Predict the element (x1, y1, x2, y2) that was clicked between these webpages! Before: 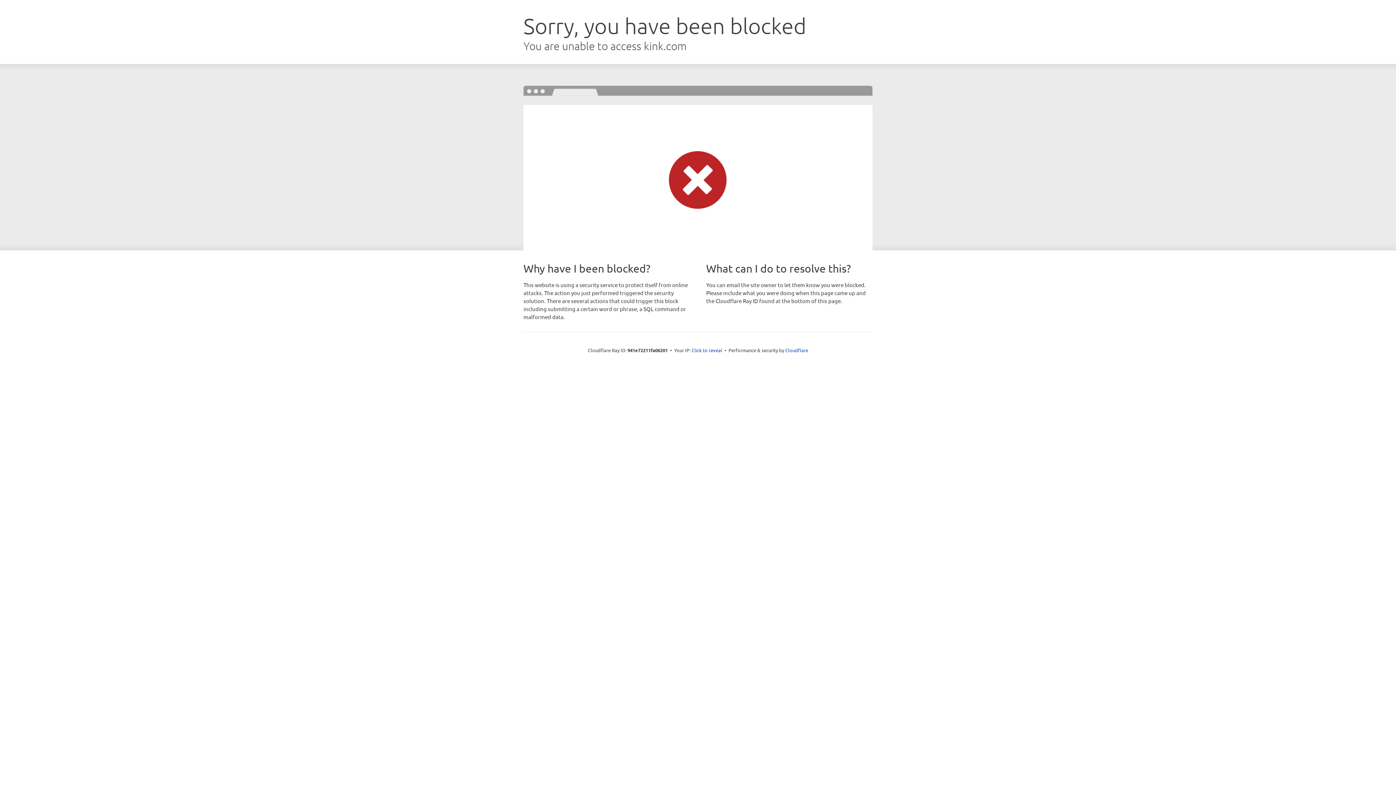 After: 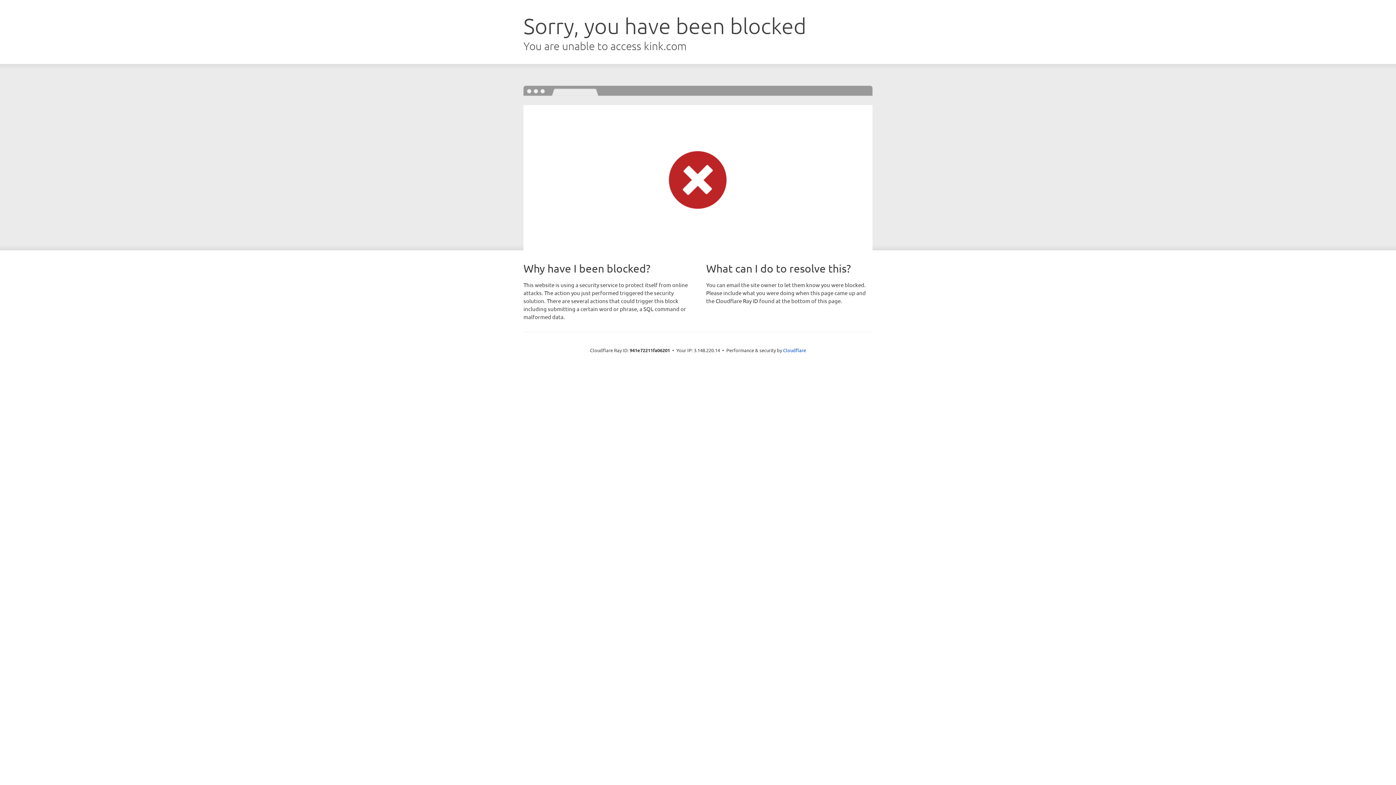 Action: bbox: (691, 346, 722, 353) label: Click to reveal